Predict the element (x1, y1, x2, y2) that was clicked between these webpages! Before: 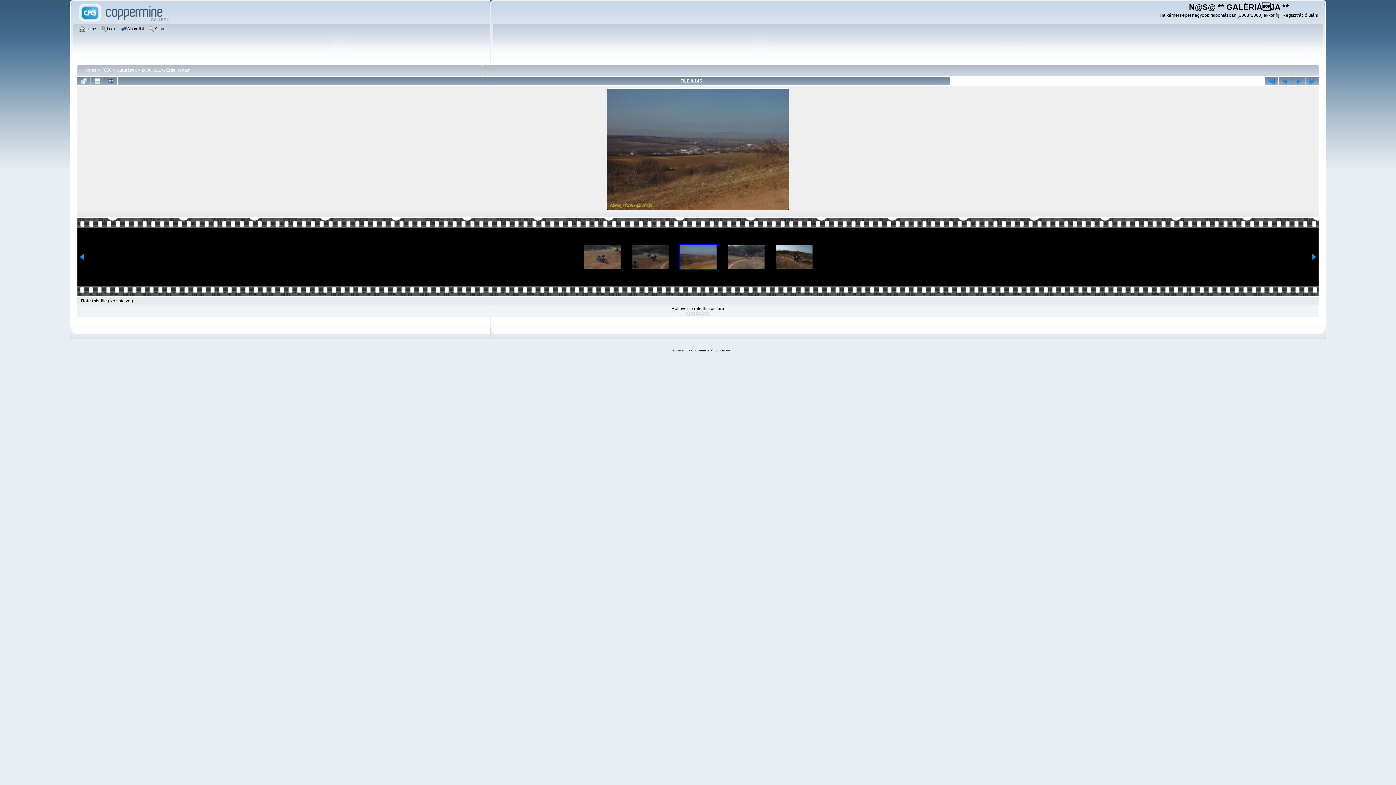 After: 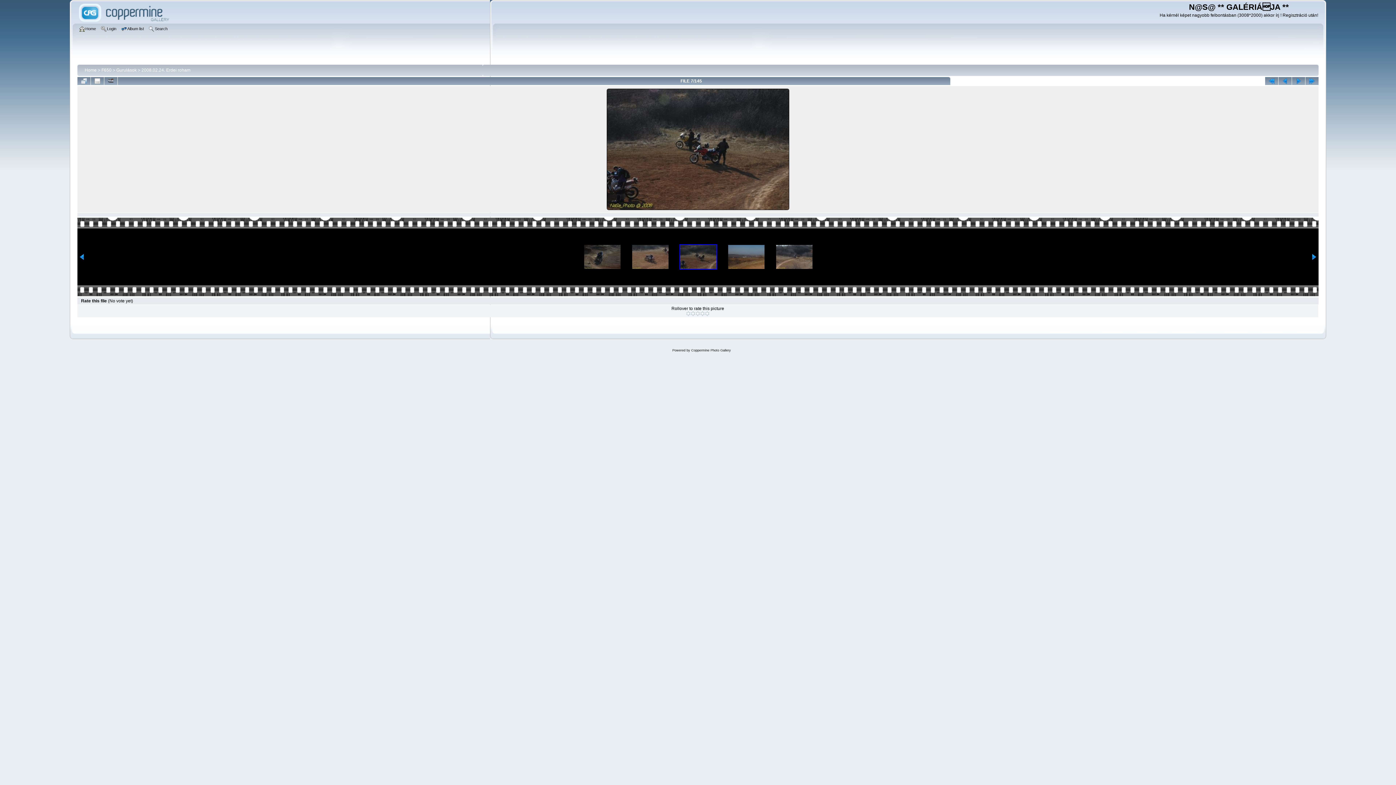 Action: bbox: (627, 245, 673, 269)